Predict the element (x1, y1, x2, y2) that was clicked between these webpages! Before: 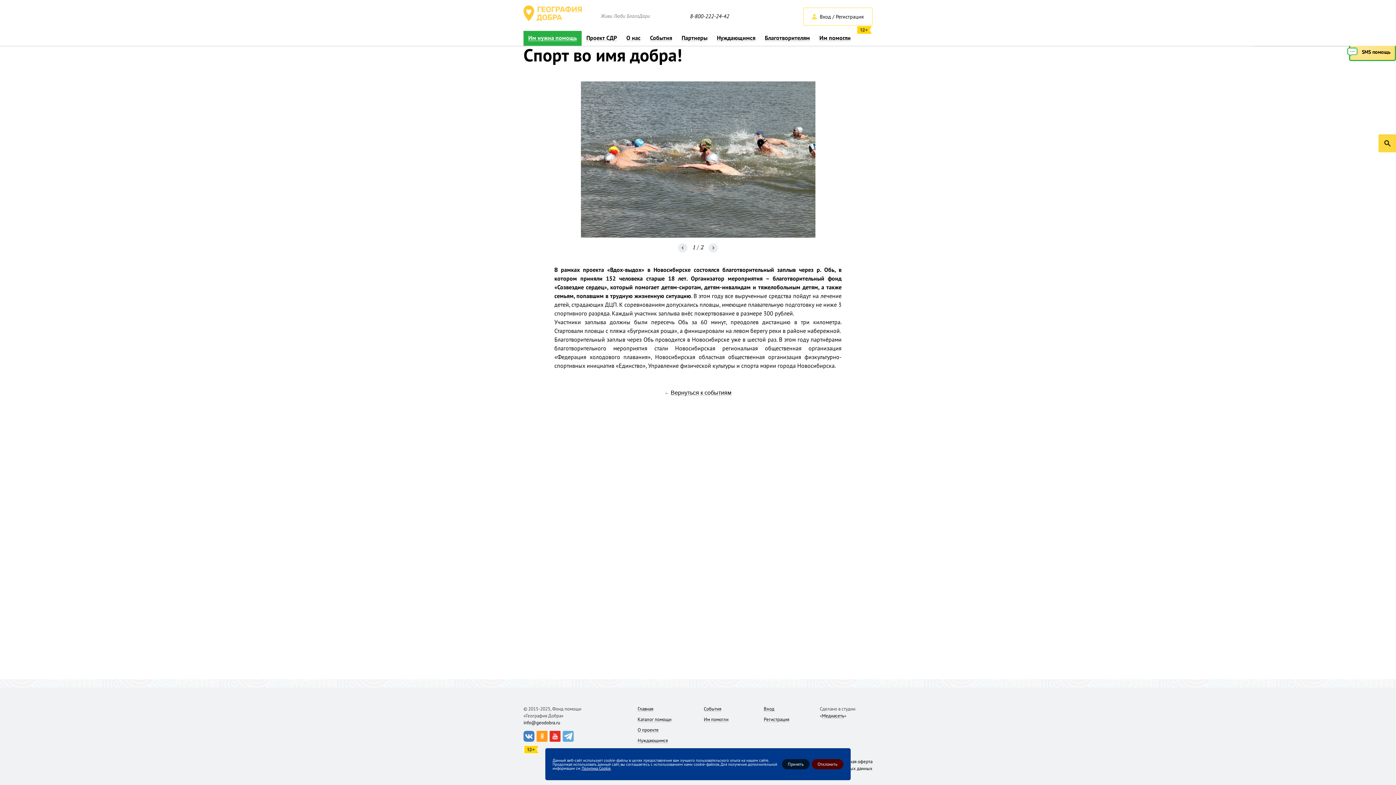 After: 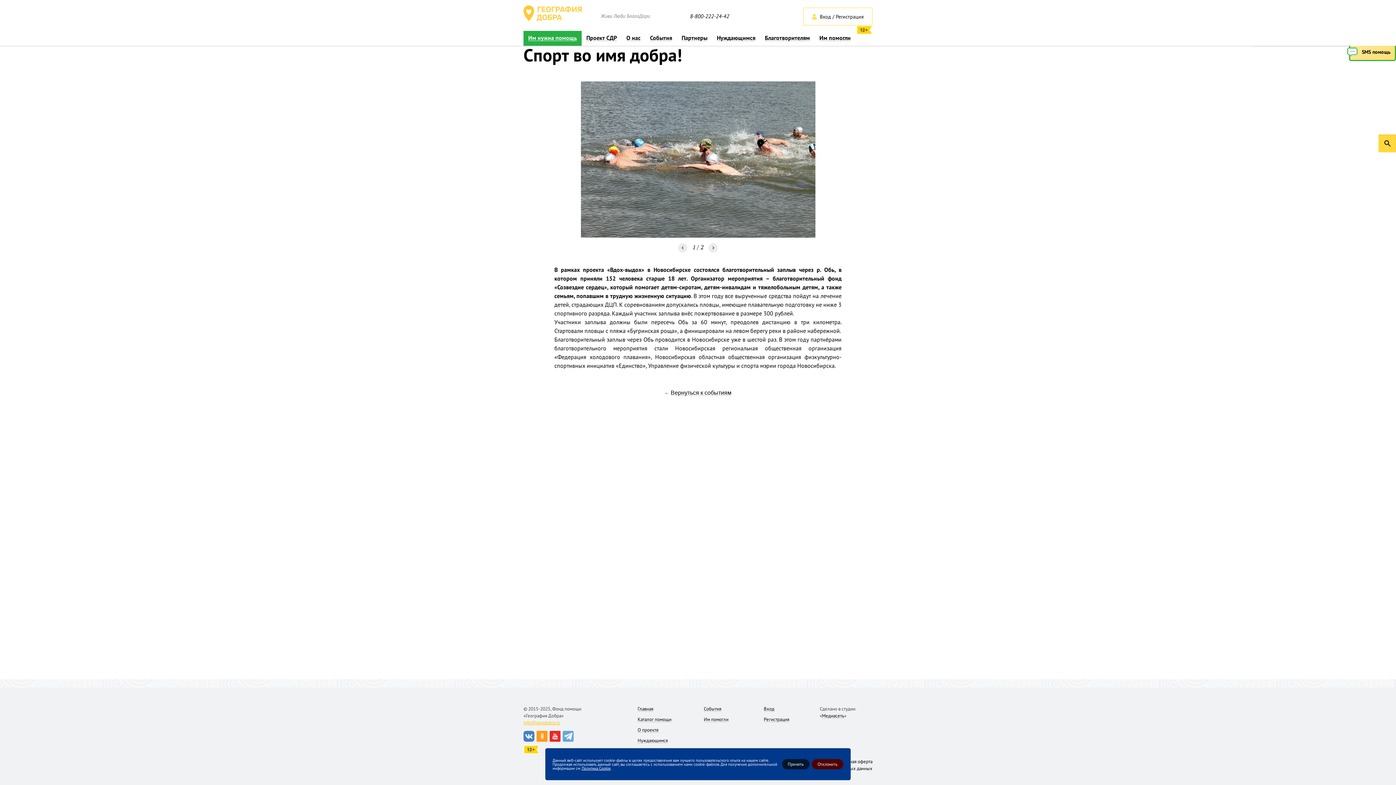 Action: label: info@geodobra.ru bbox: (523, 720, 560, 726)